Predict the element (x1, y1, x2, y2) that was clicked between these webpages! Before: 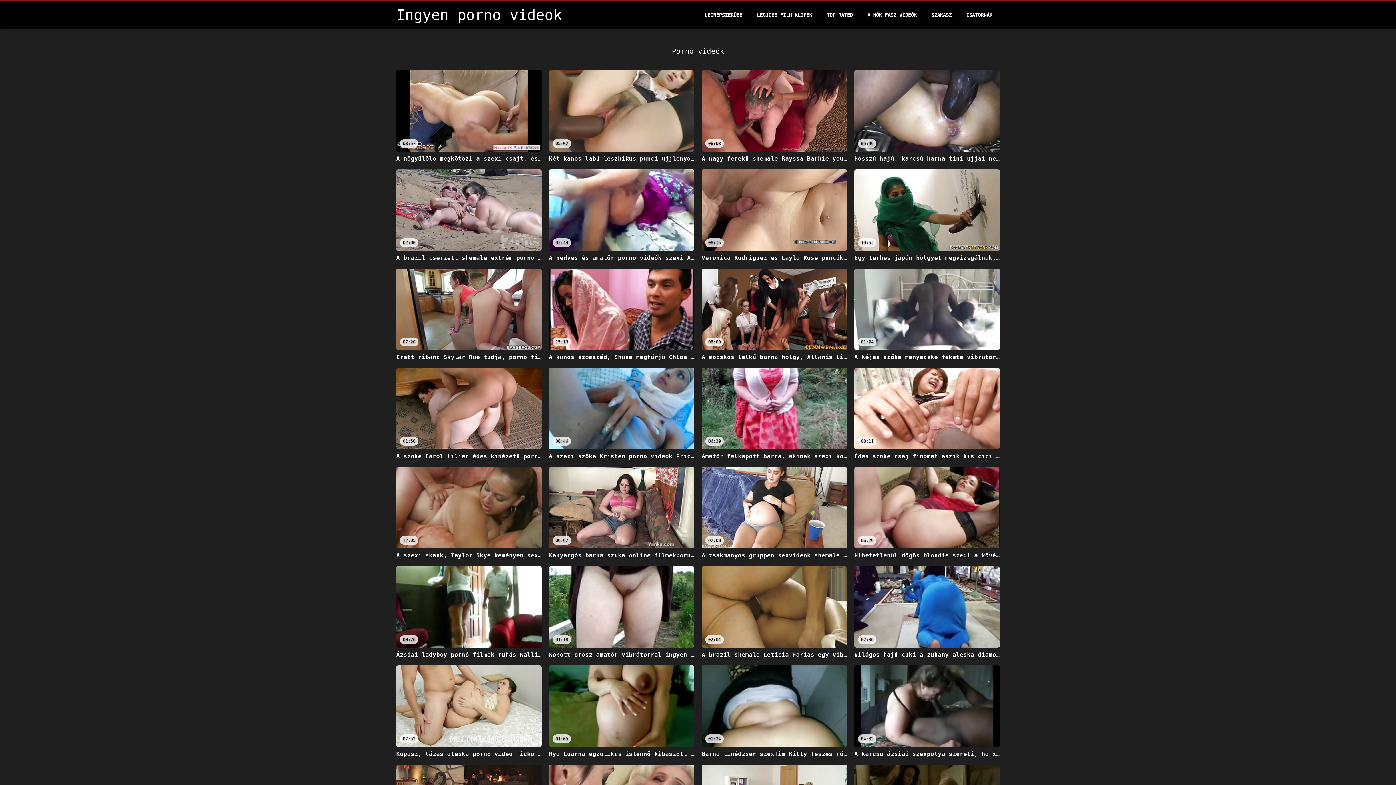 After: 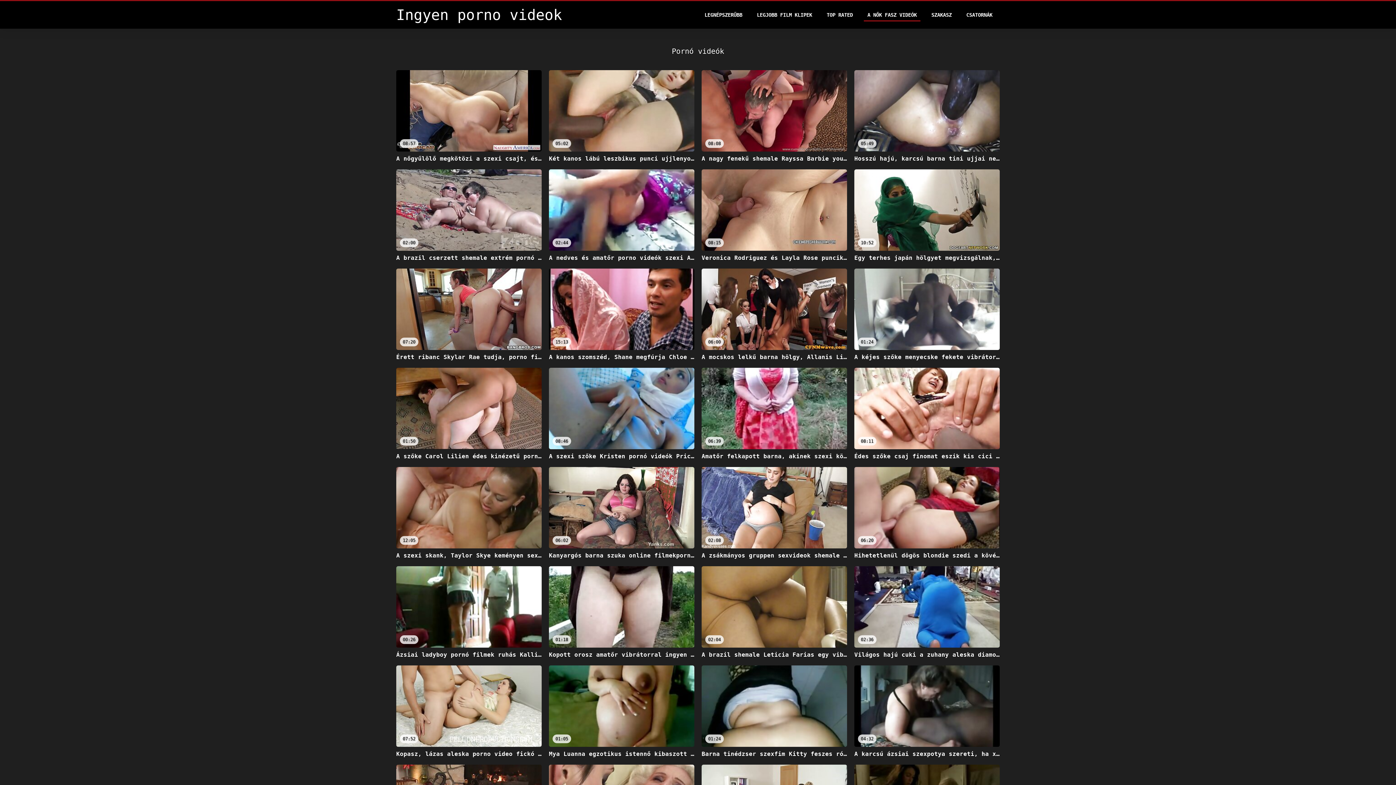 Action: label: A NŐK FASZ VIDEÓK bbox: (864, 8, 920, 21)